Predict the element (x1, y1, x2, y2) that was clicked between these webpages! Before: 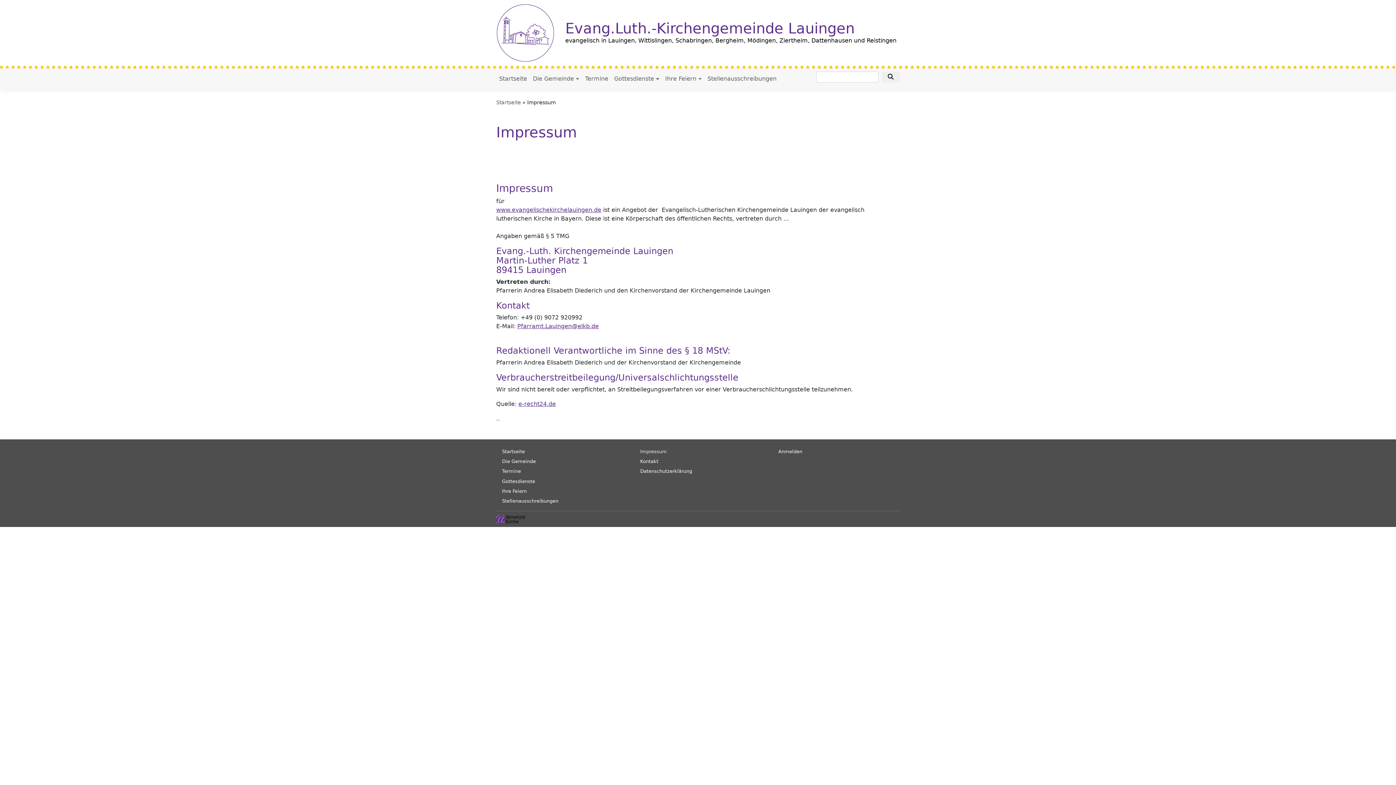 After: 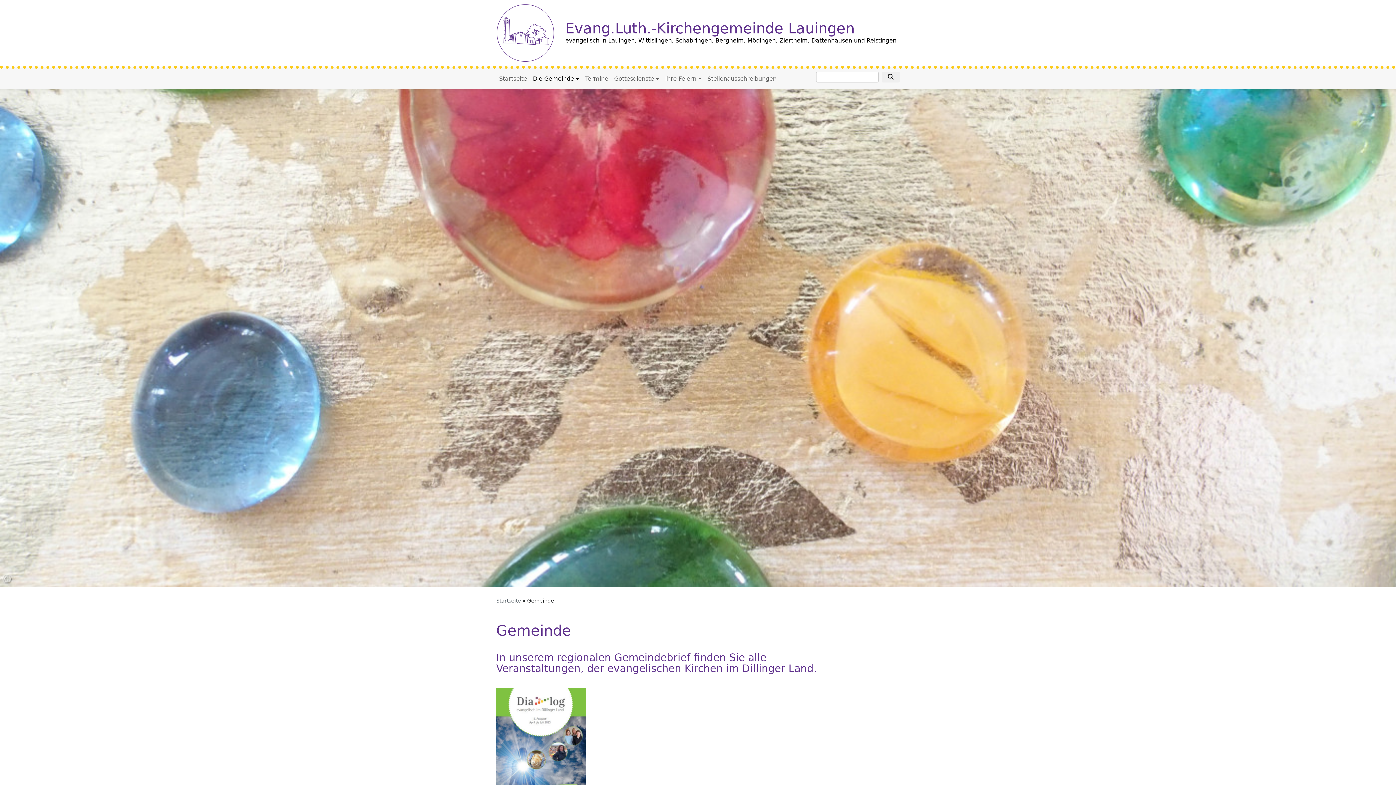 Action: bbox: (502, 458, 536, 464) label: Die Gemeinde